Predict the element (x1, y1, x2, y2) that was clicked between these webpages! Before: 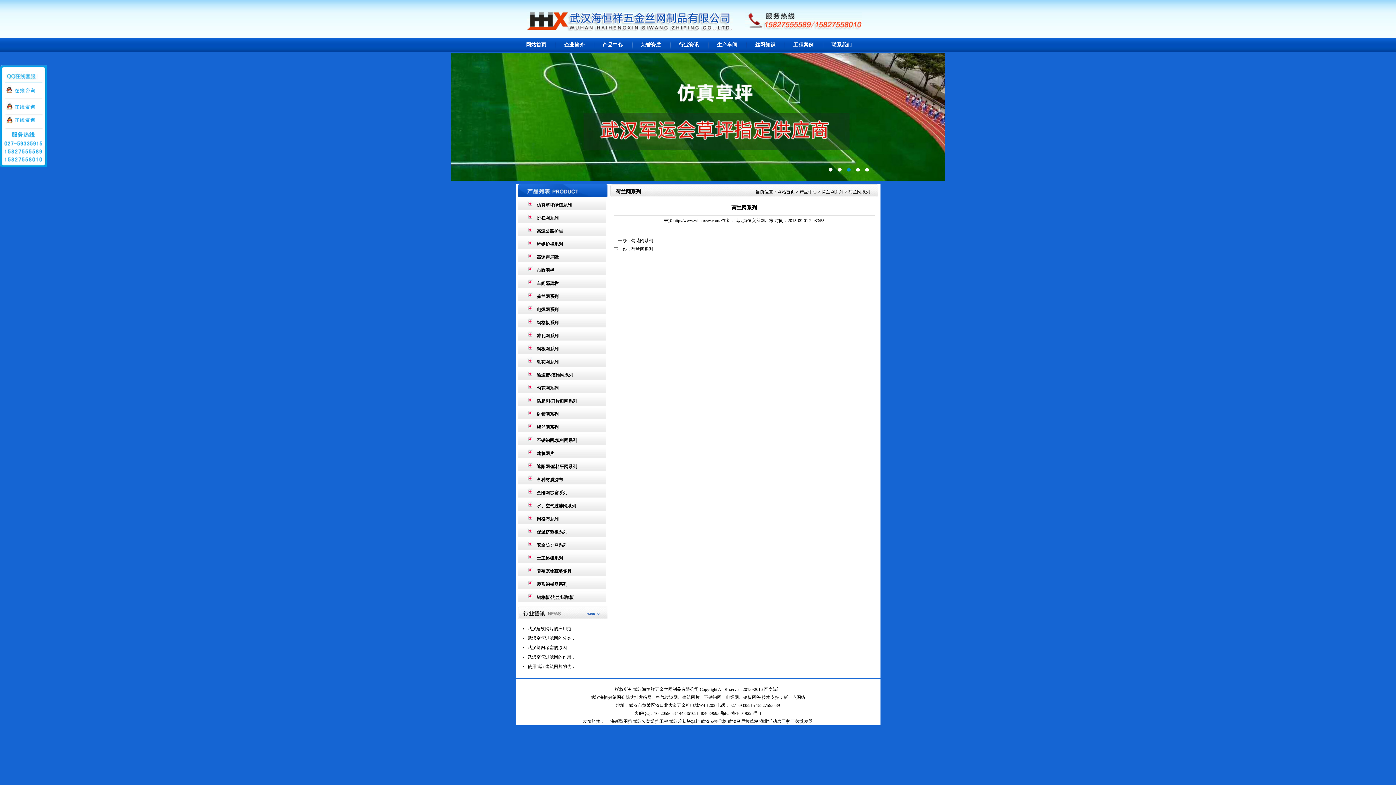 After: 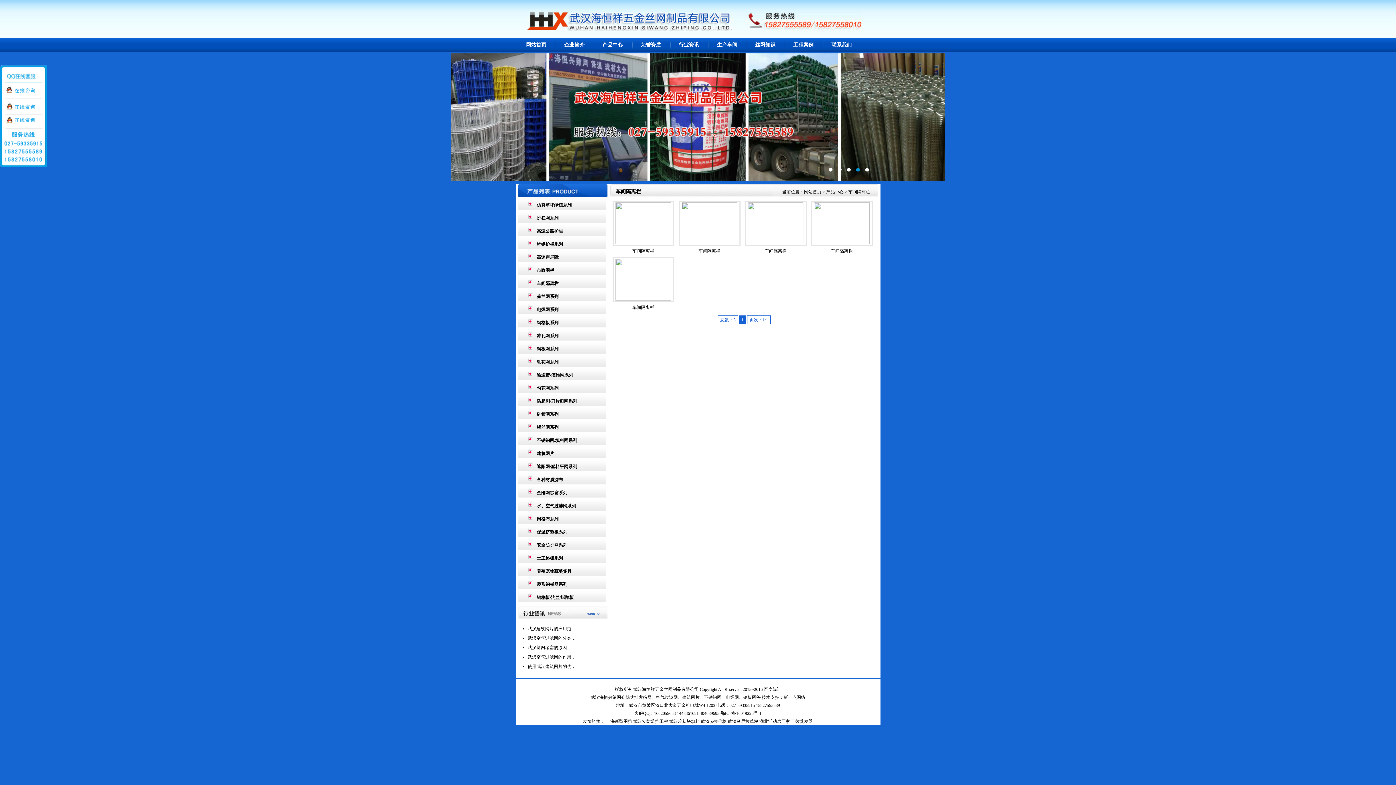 Action: label: 车间隔离栏 bbox: (536, 281, 558, 286)